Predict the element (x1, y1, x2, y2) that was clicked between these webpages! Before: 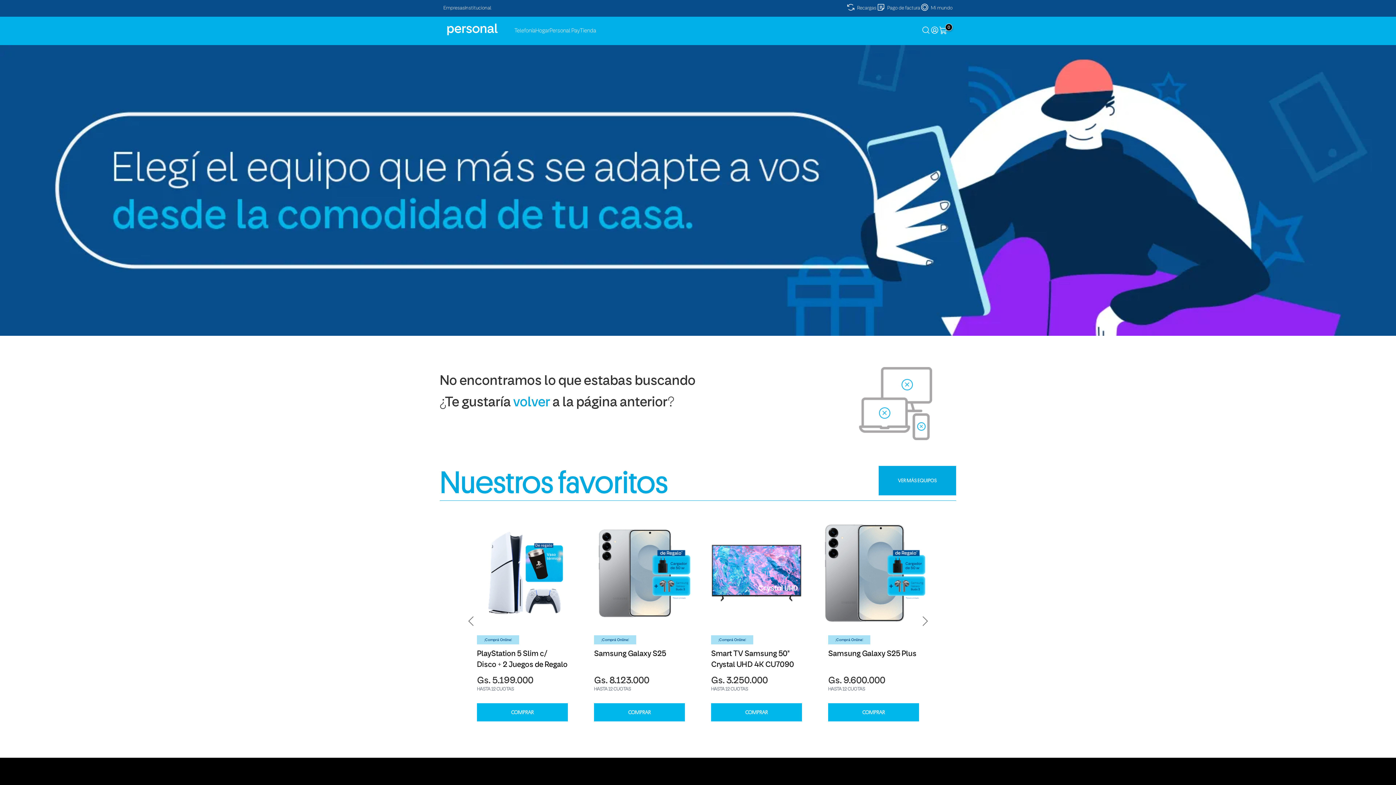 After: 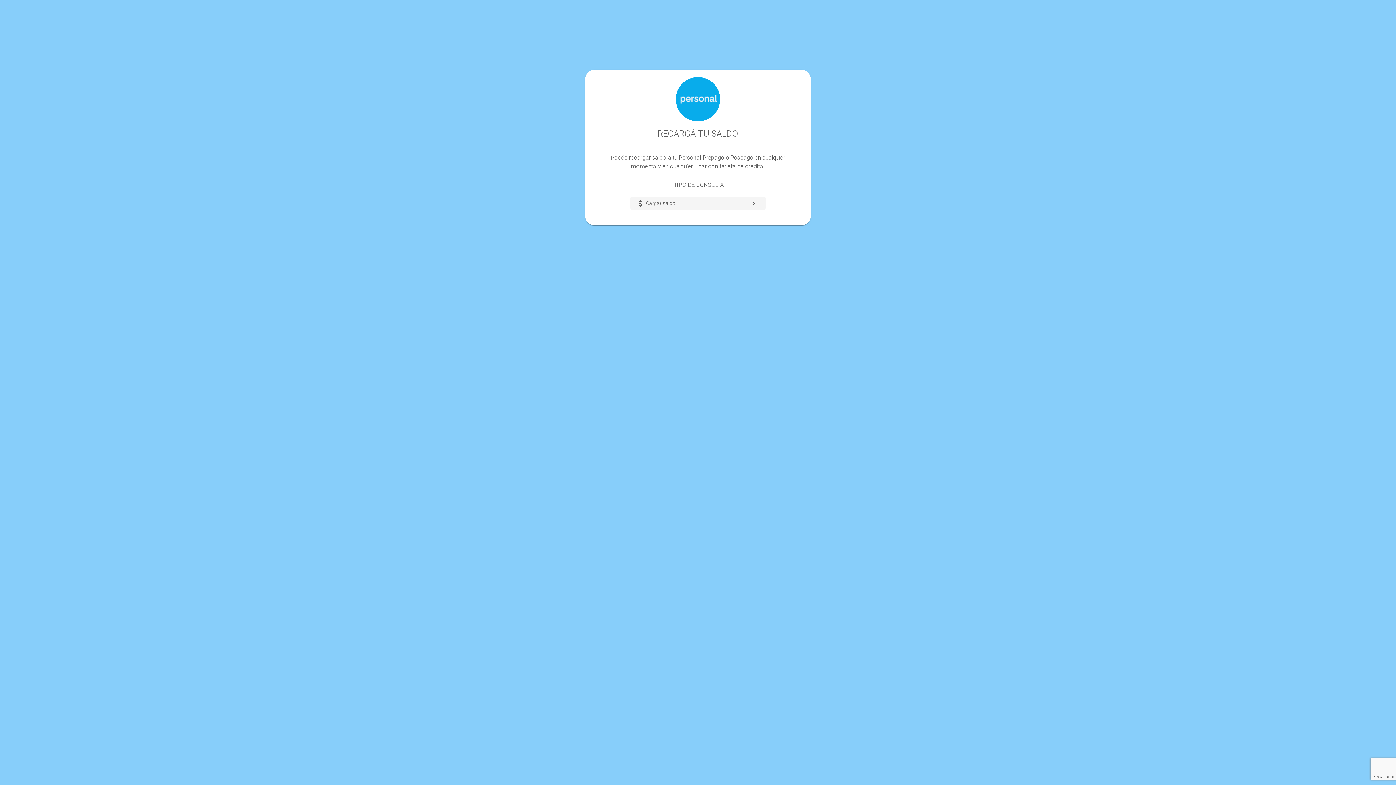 Action: bbox: (846, 2, 876, 13) label: Recargas